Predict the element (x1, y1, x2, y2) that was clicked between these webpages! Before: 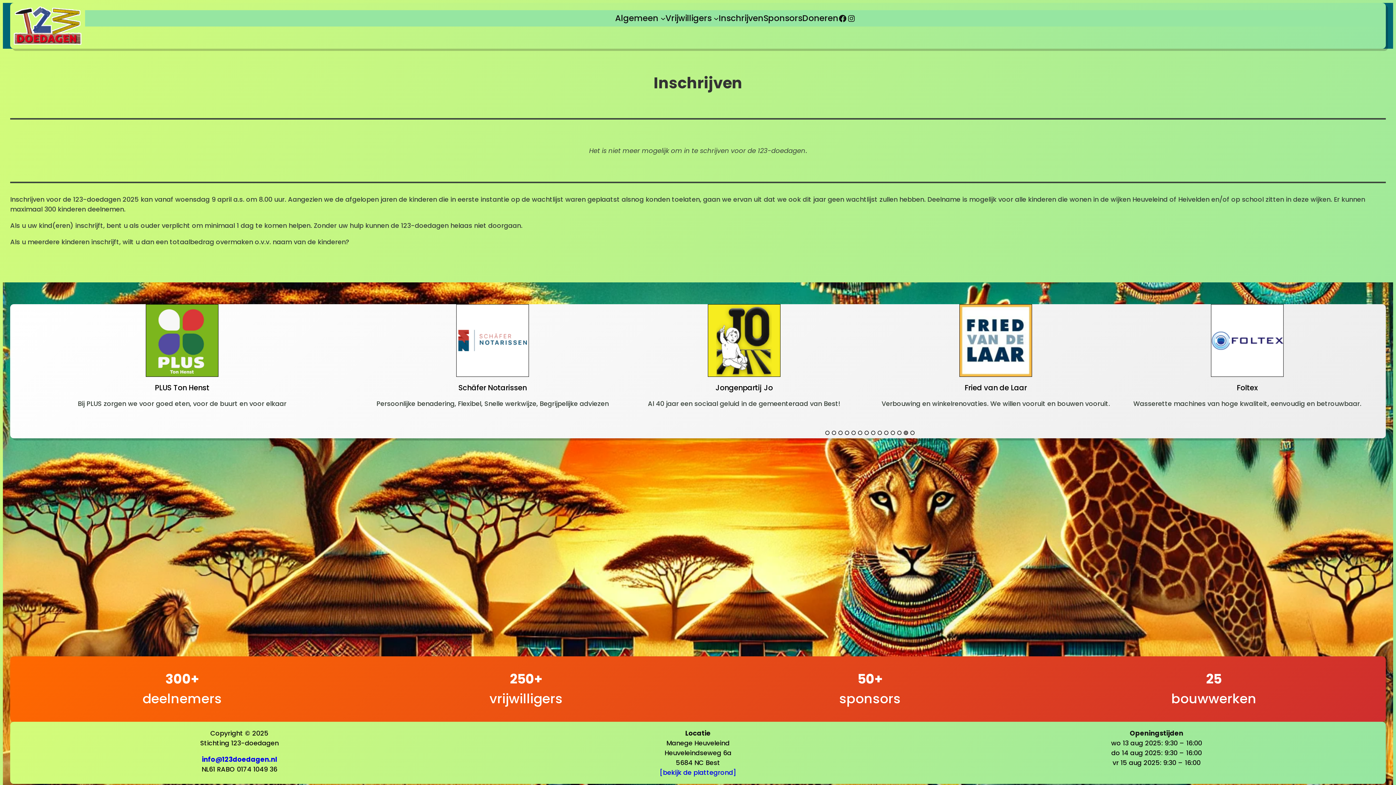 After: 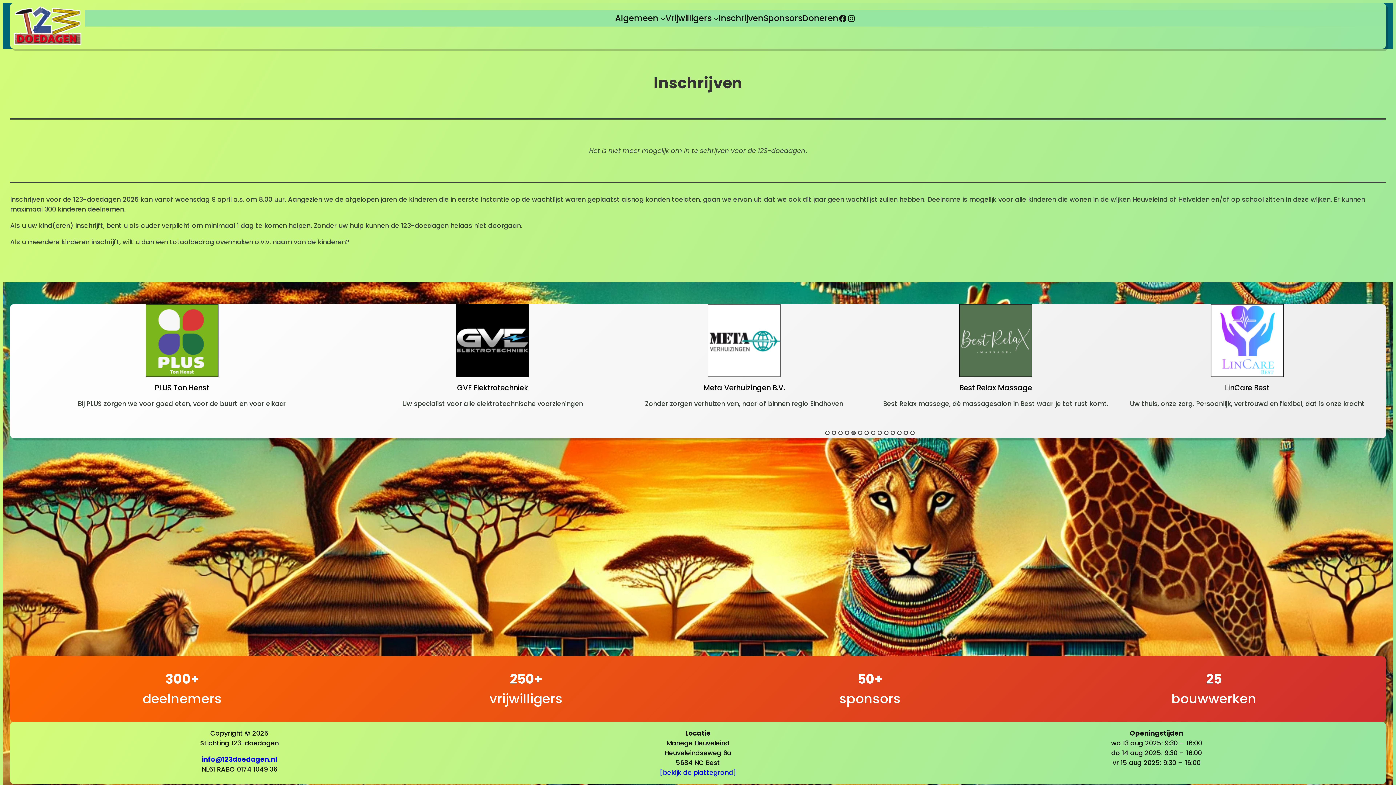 Action: bbox: (838, 430, 842, 435) label: 3 of 4